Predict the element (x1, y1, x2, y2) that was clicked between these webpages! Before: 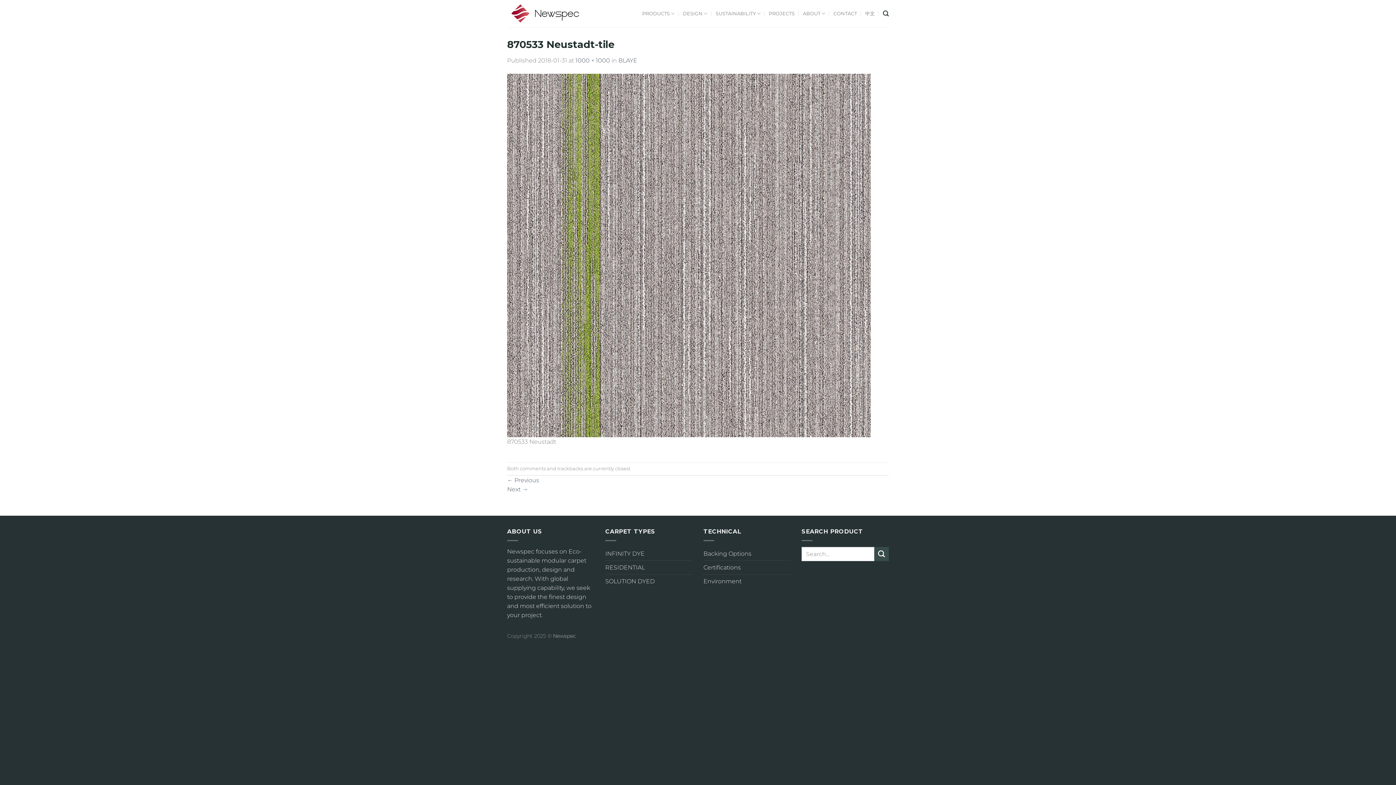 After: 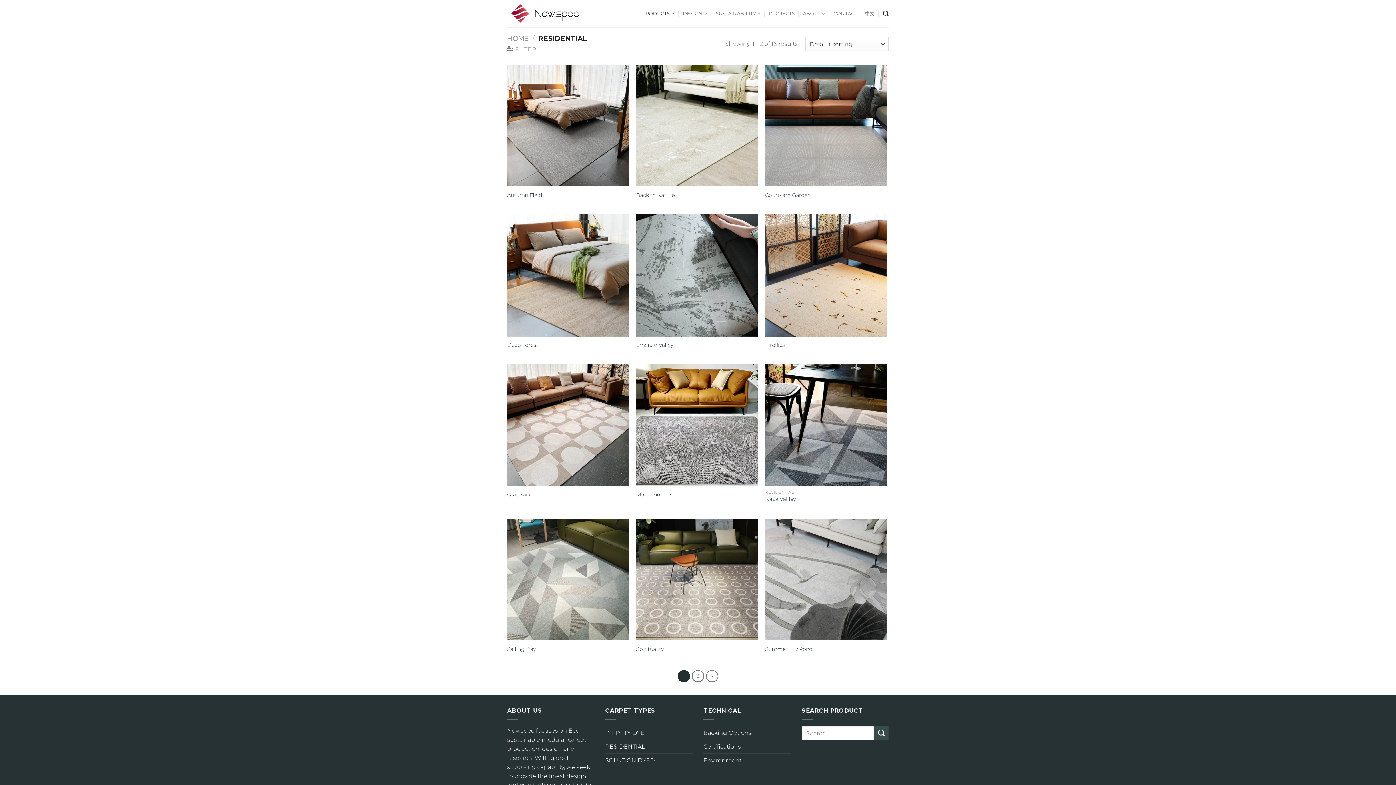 Action: label: RESIDENTIAL bbox: (605, 561, 692, 574)